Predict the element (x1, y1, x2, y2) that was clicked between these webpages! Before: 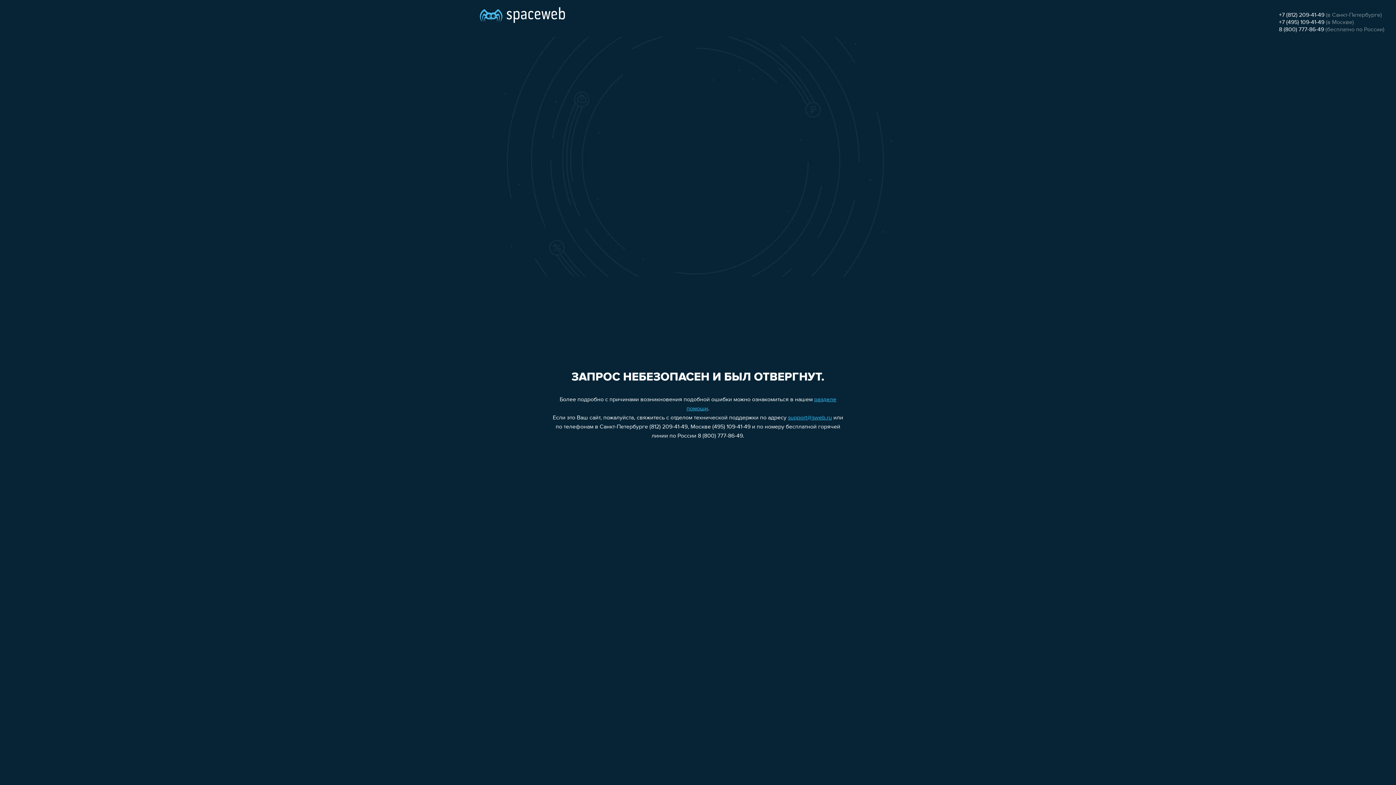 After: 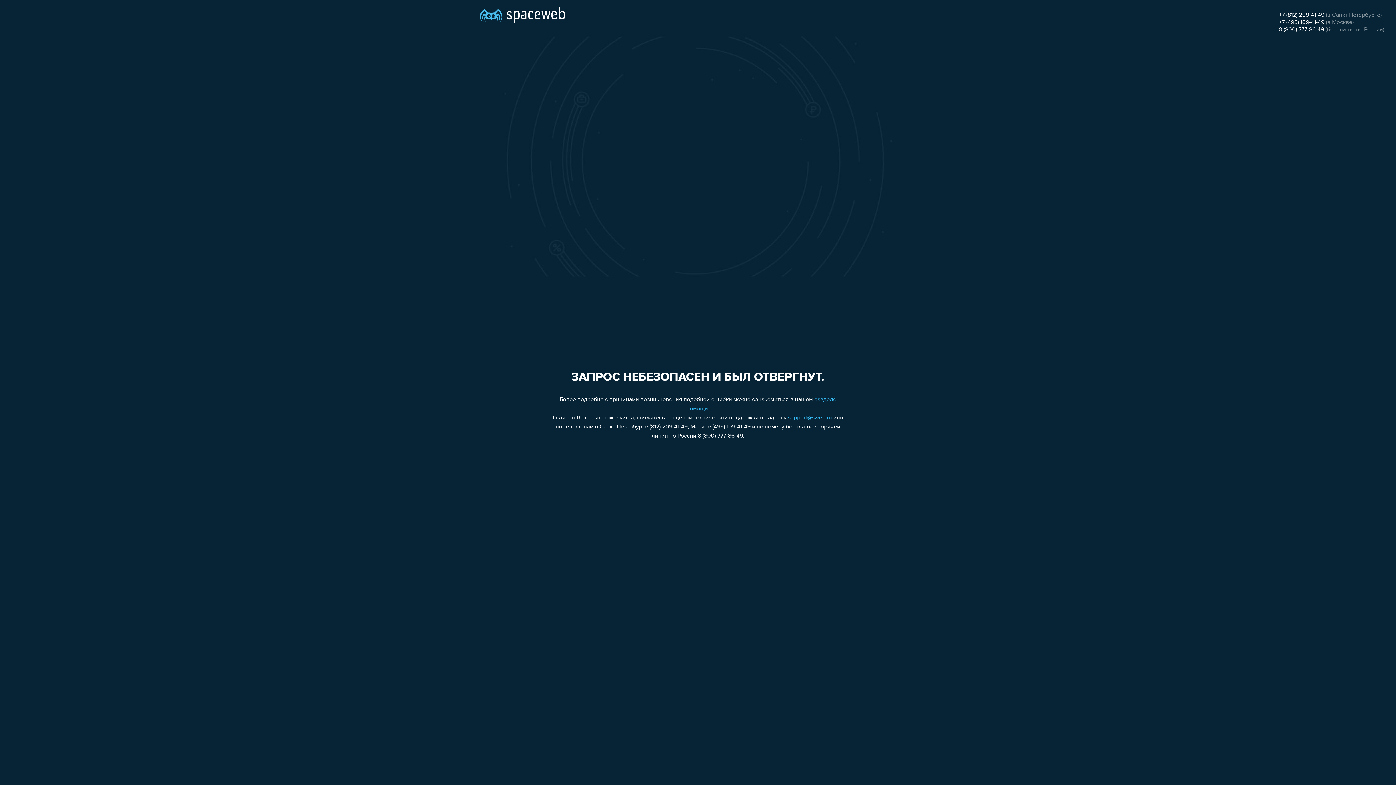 Action: label: +7 (812) 209-41-49 bbox: (1279, 12, 1324, 18)